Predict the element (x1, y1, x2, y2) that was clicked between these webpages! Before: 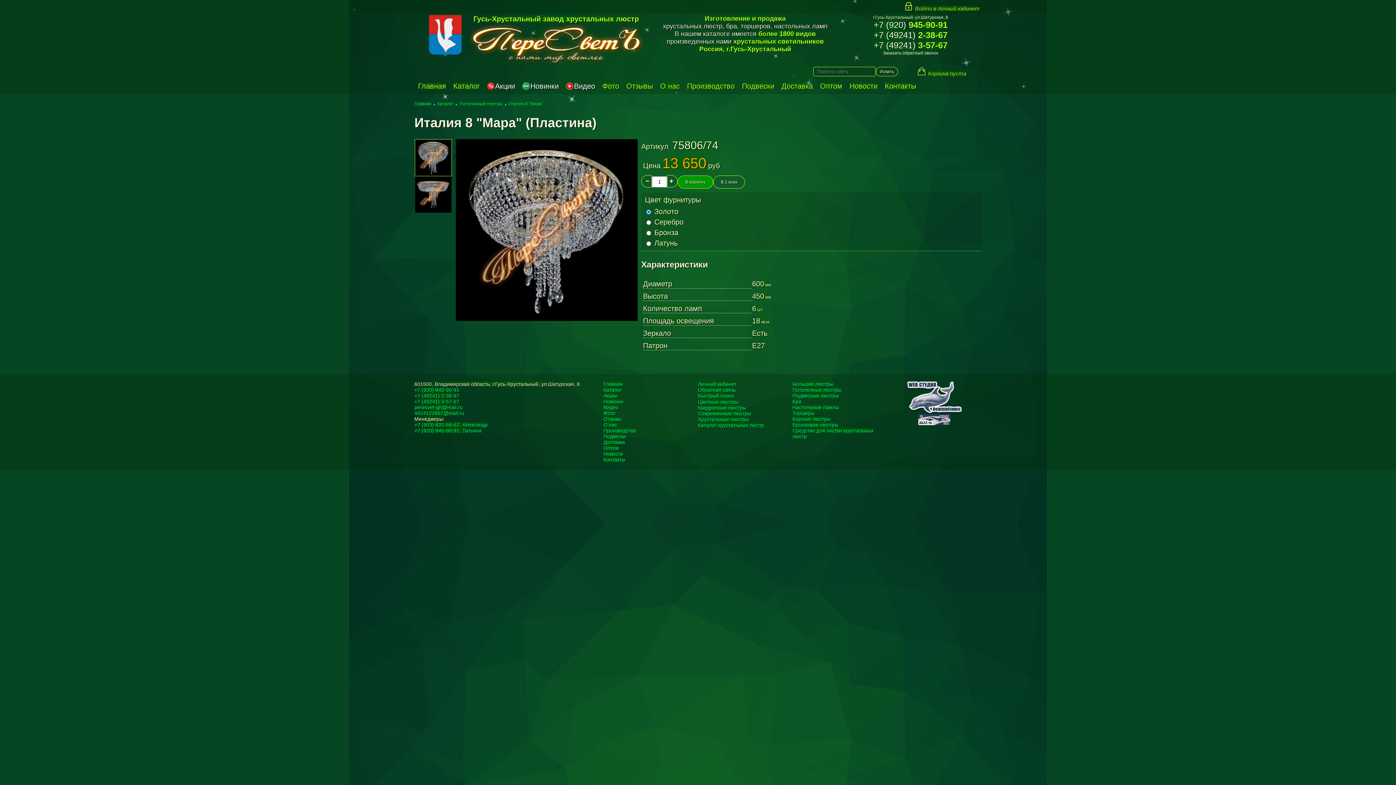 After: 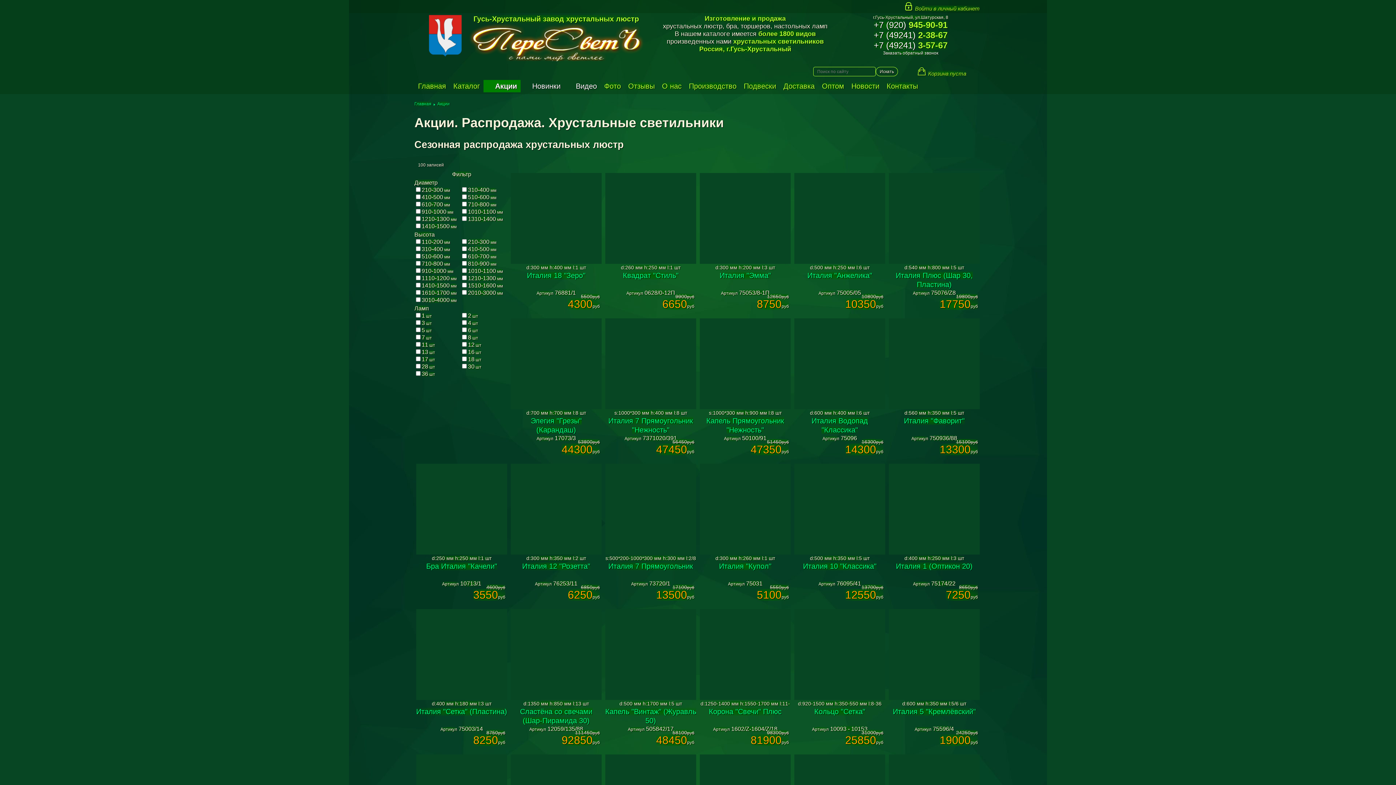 Action: label: Акции bbox: (603, 393, 617, 398)